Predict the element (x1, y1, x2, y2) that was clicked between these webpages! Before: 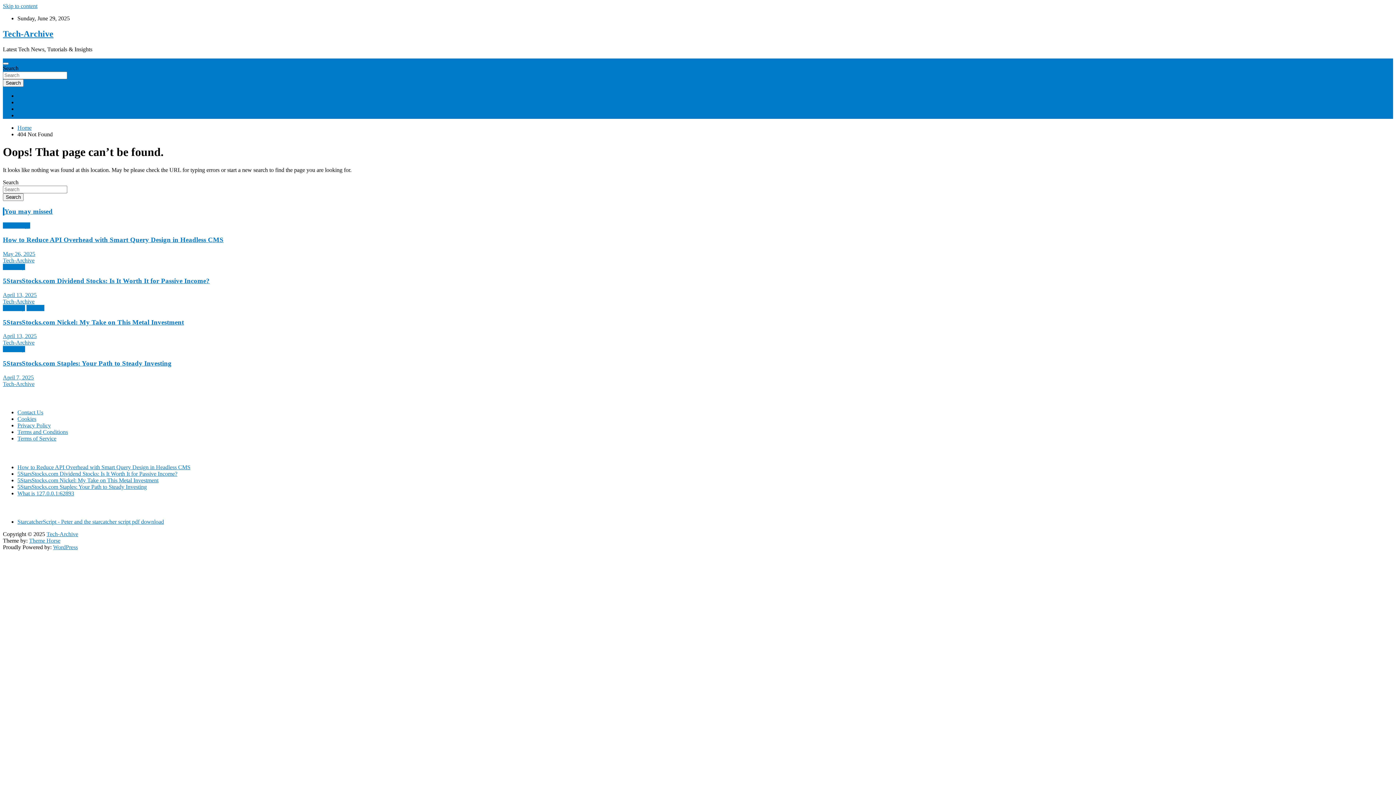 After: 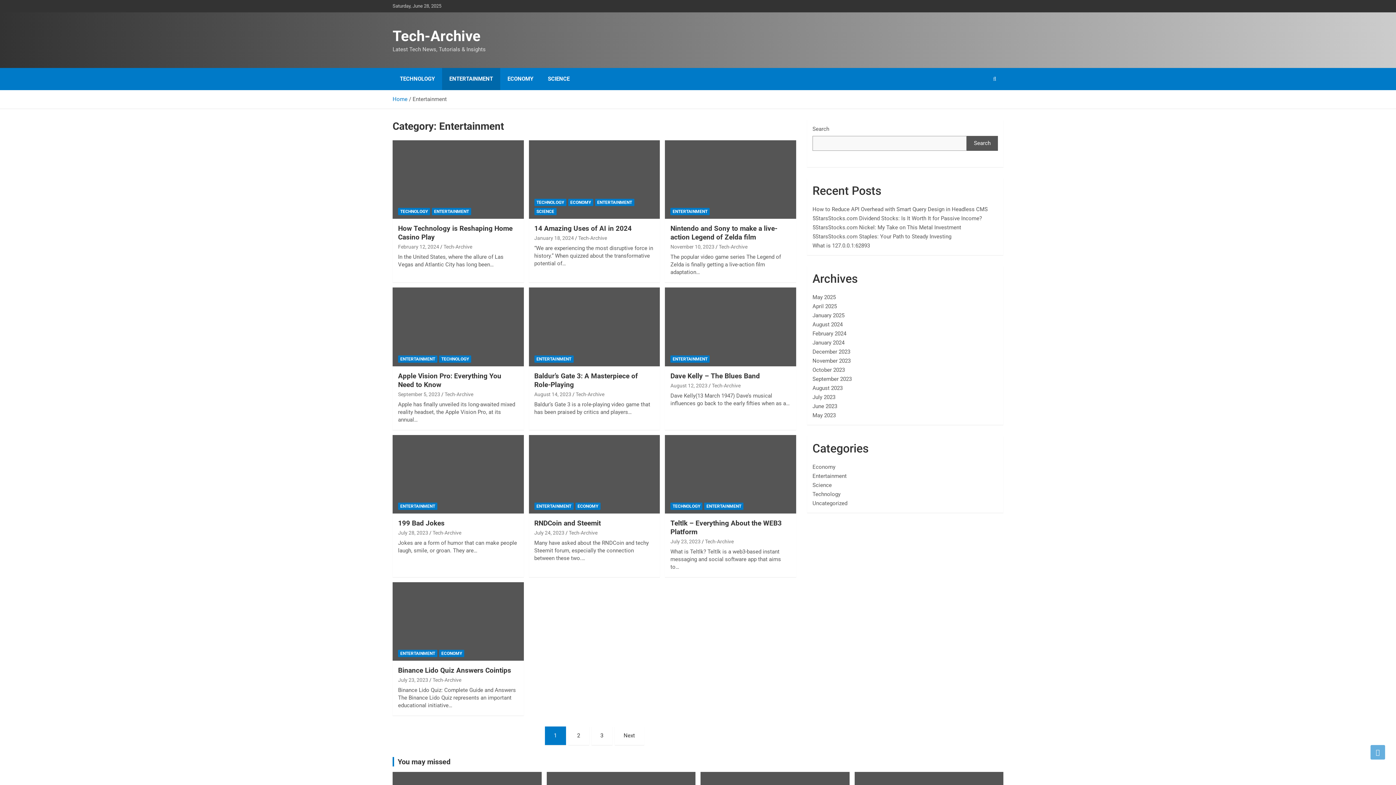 Action: bbox: (17, 99, 49, 105) label: Entertainment